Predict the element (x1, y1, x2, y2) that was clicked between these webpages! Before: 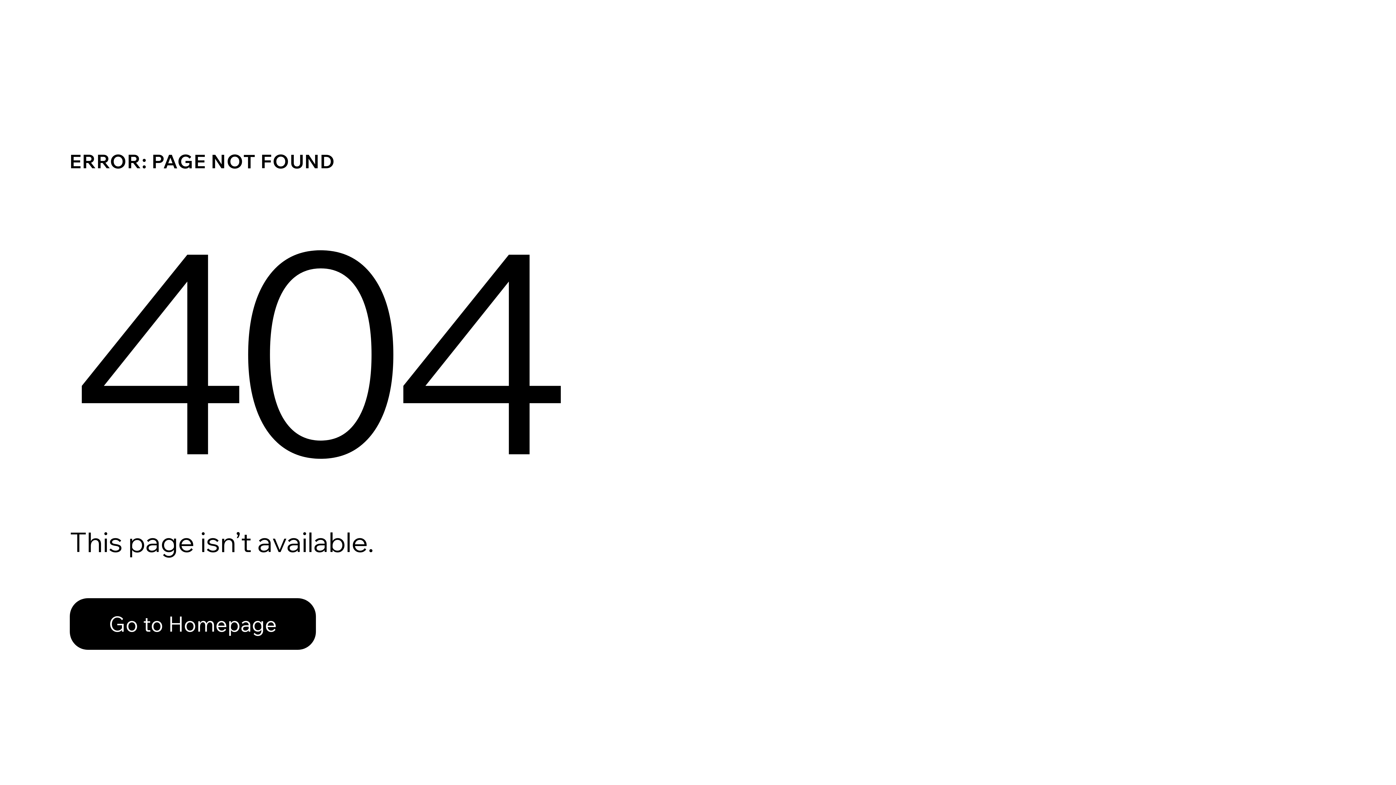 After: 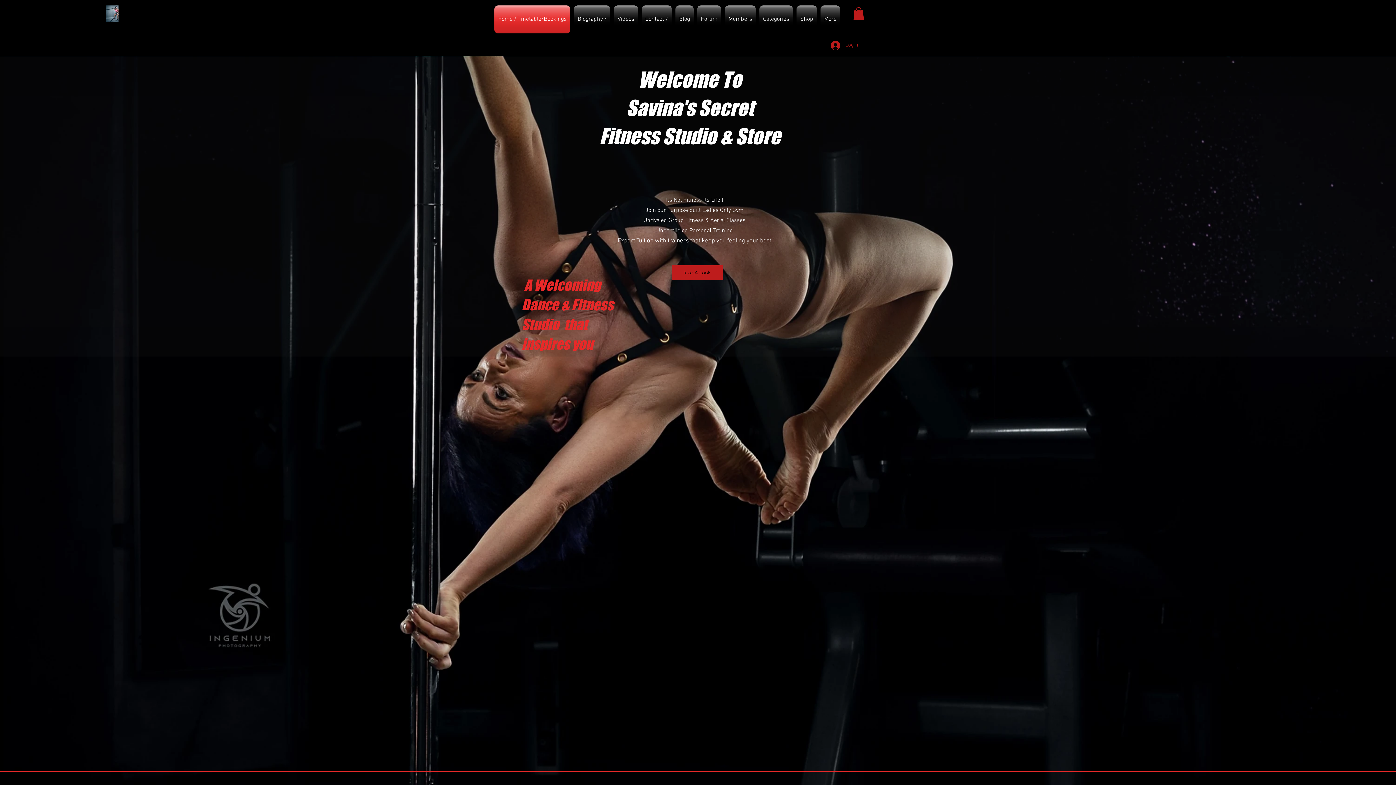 Action: bbox: (69, 582, 768, 659) label: Go to Homepage